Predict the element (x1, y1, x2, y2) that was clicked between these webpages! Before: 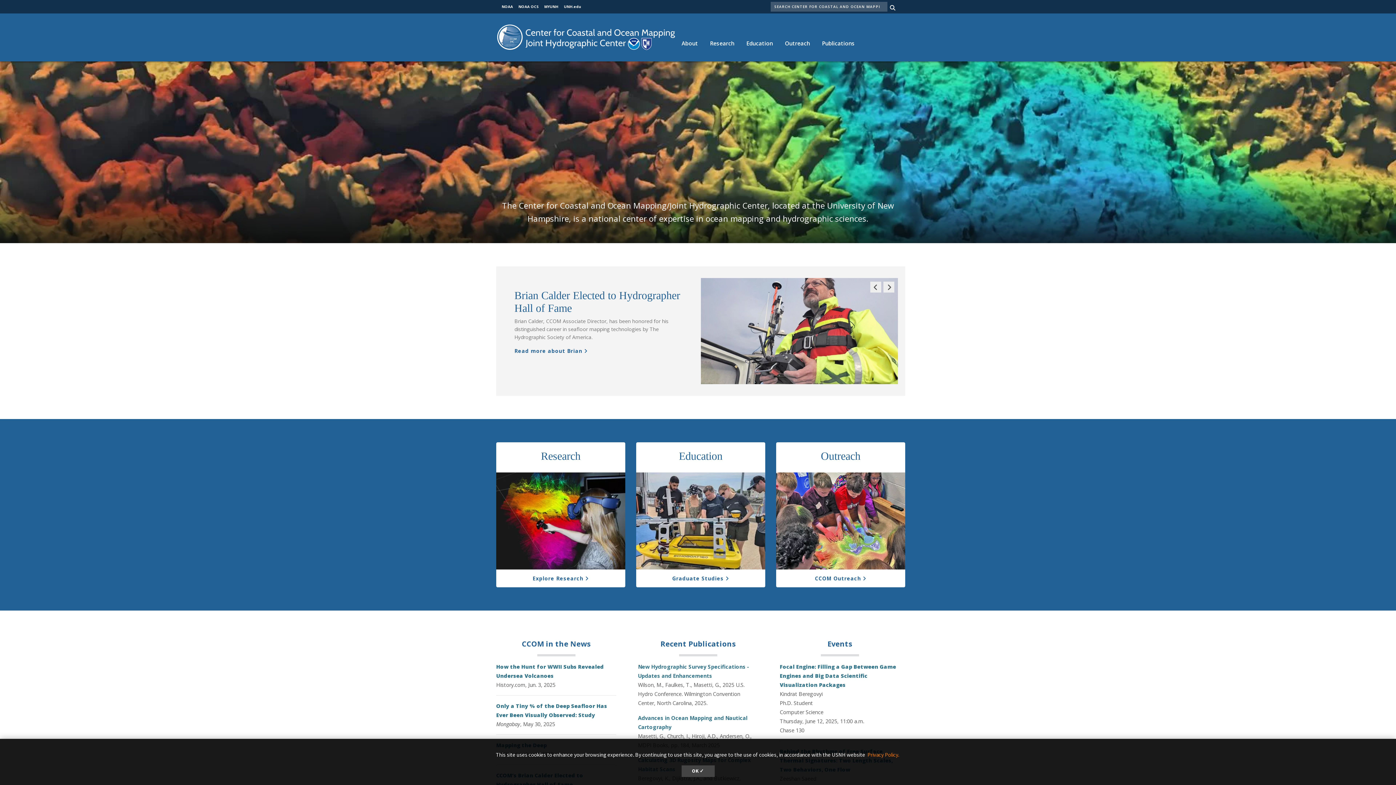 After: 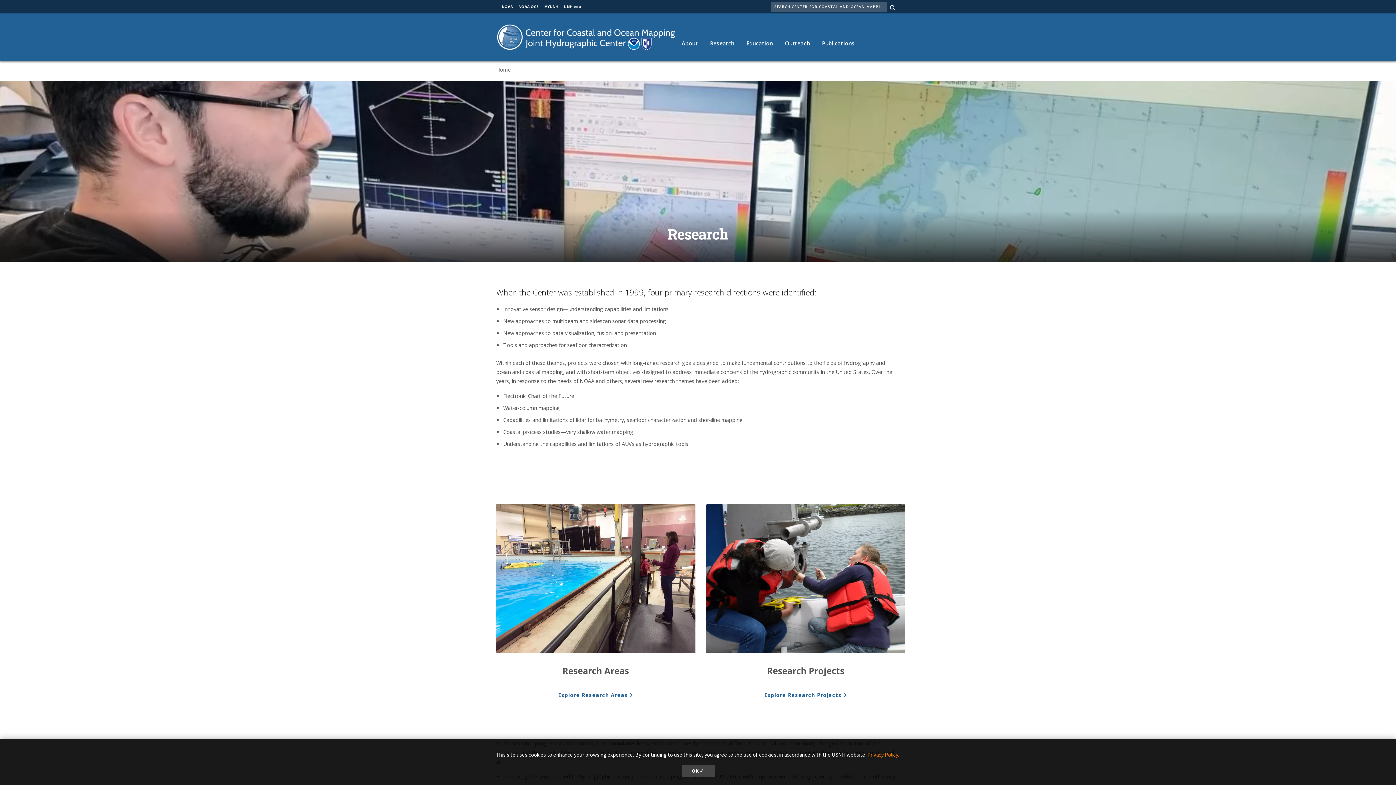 Action: bbox: (704, 32, 740, 54) label: Research